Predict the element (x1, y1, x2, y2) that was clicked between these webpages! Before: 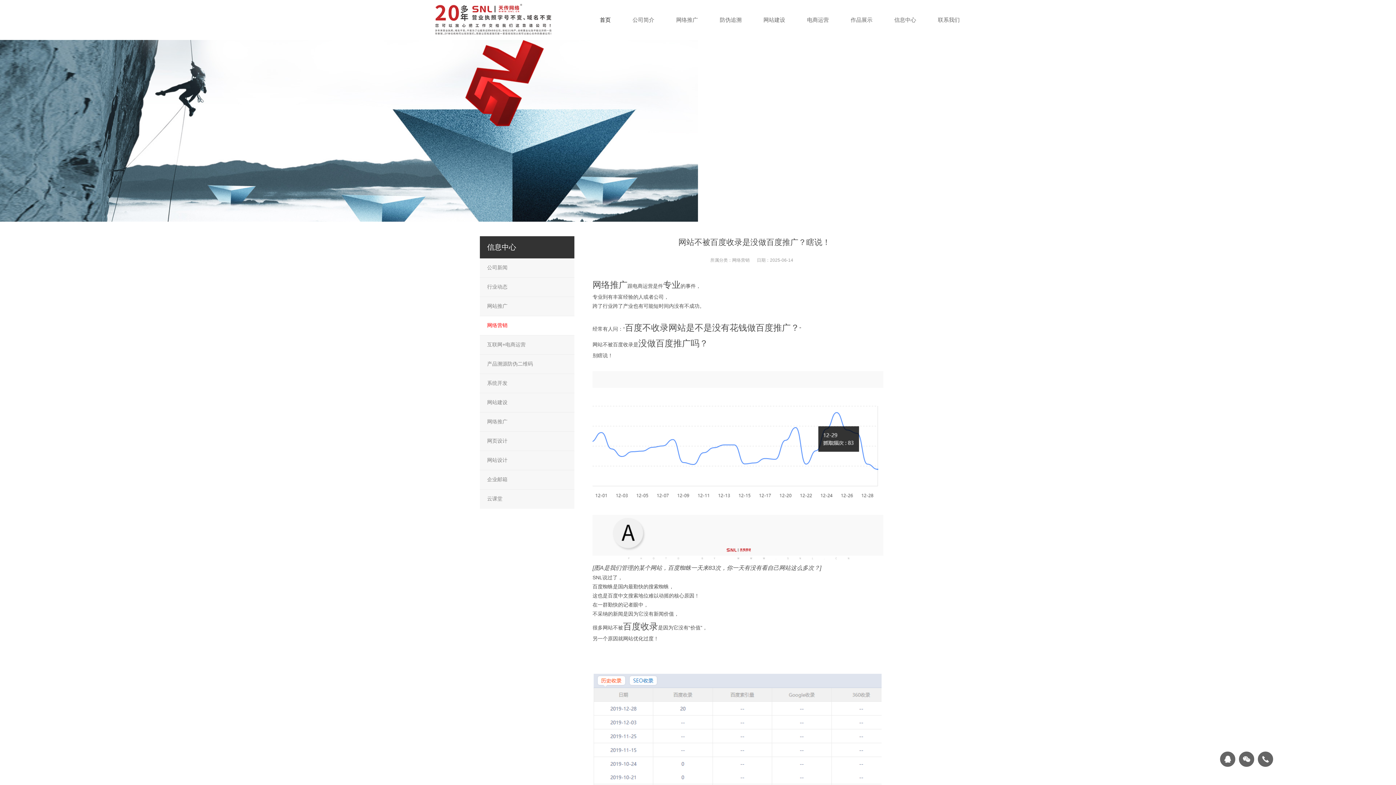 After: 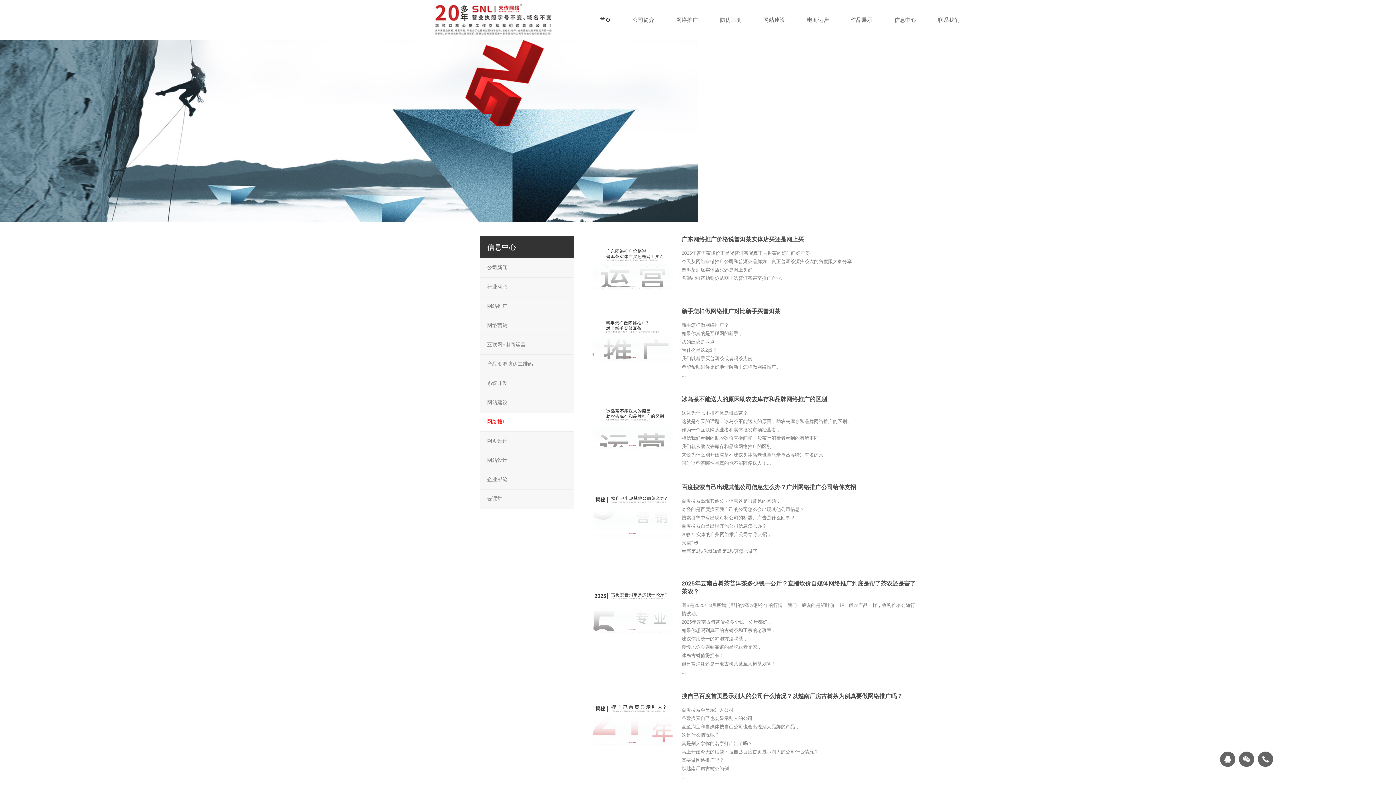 Action: bbox: (480, 412, 574, 431) label: 网络推广